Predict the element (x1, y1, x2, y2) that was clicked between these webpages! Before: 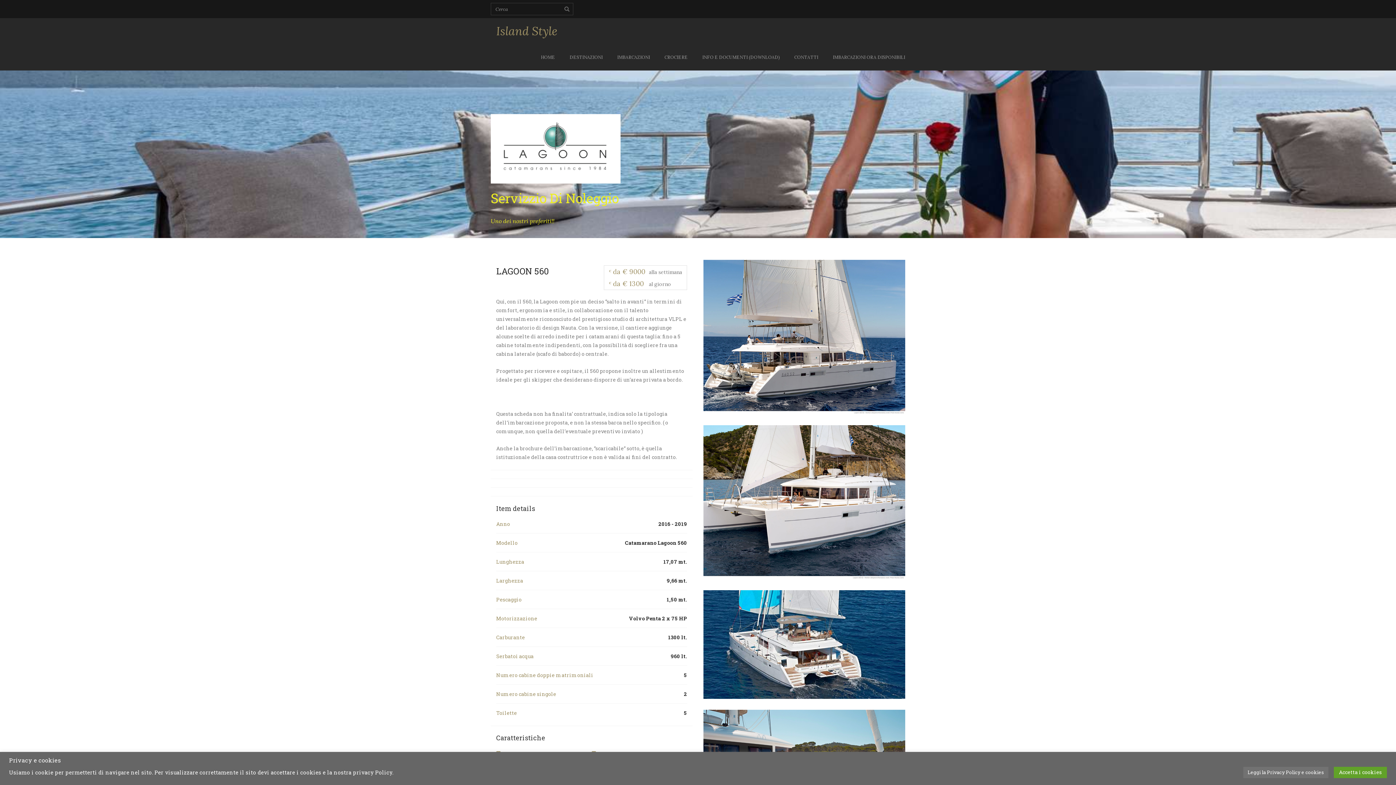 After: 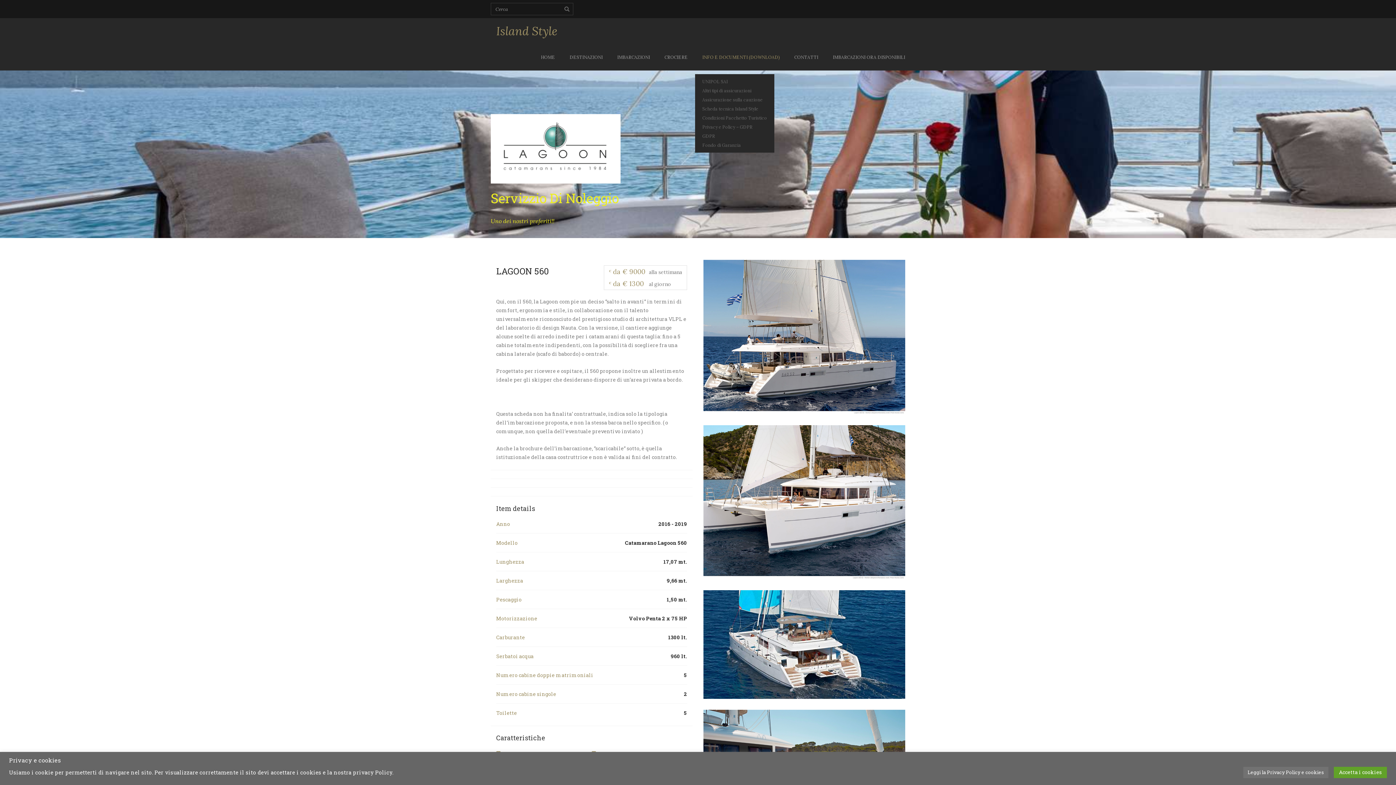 Action: bbox: (695, 44, 787, 70) label: INFO E DOCUMENTI (DOWNLOAD)